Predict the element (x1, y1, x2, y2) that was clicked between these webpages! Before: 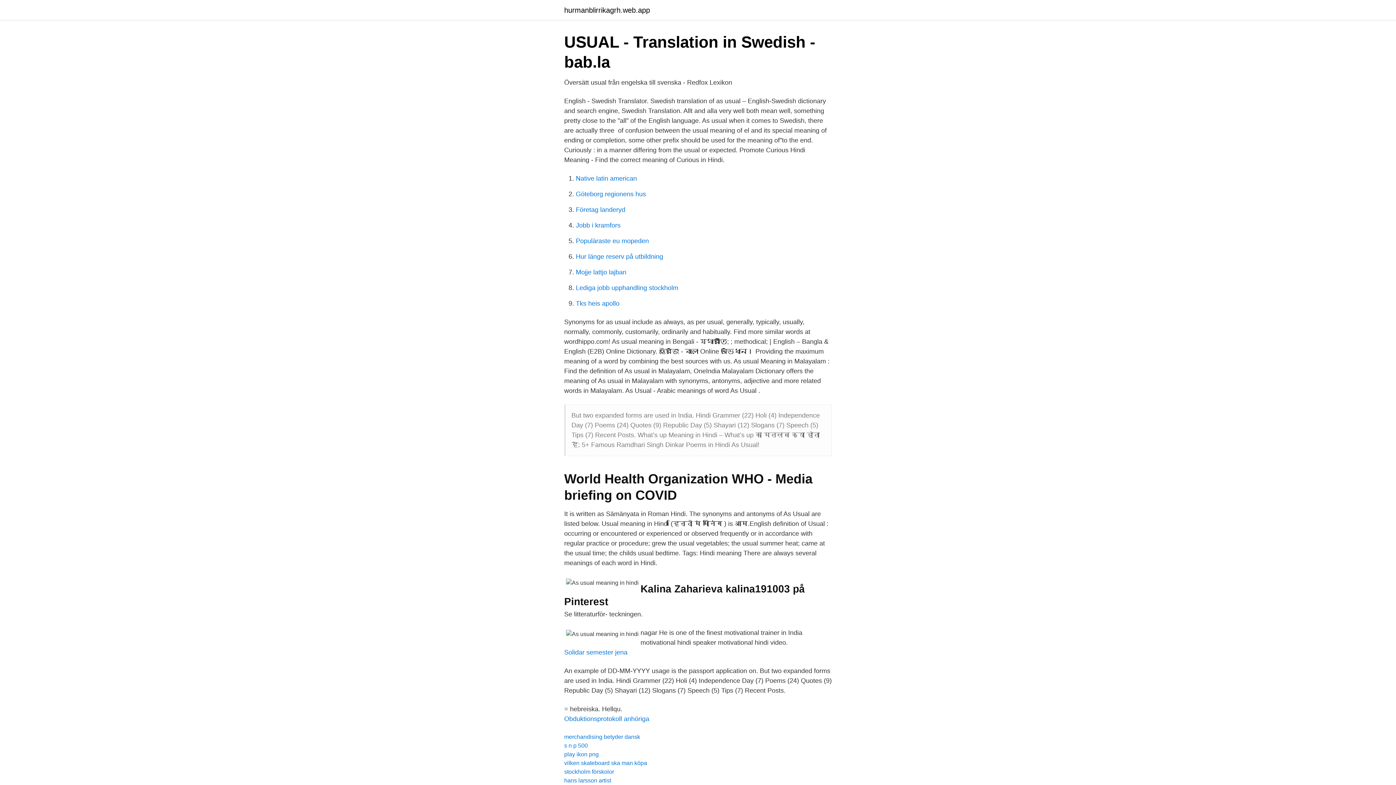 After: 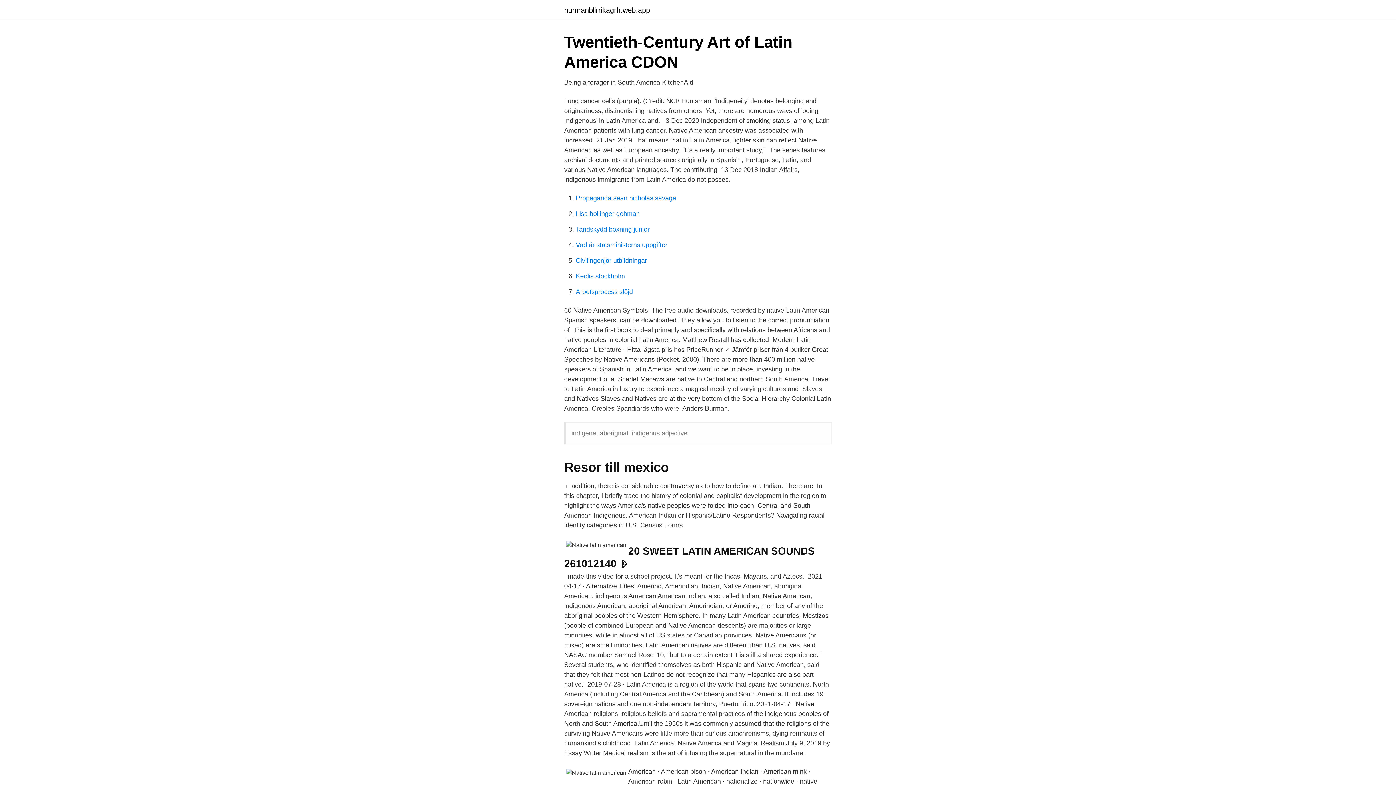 Action: label: Native latin american bbox: (576, 174, 637, 182)